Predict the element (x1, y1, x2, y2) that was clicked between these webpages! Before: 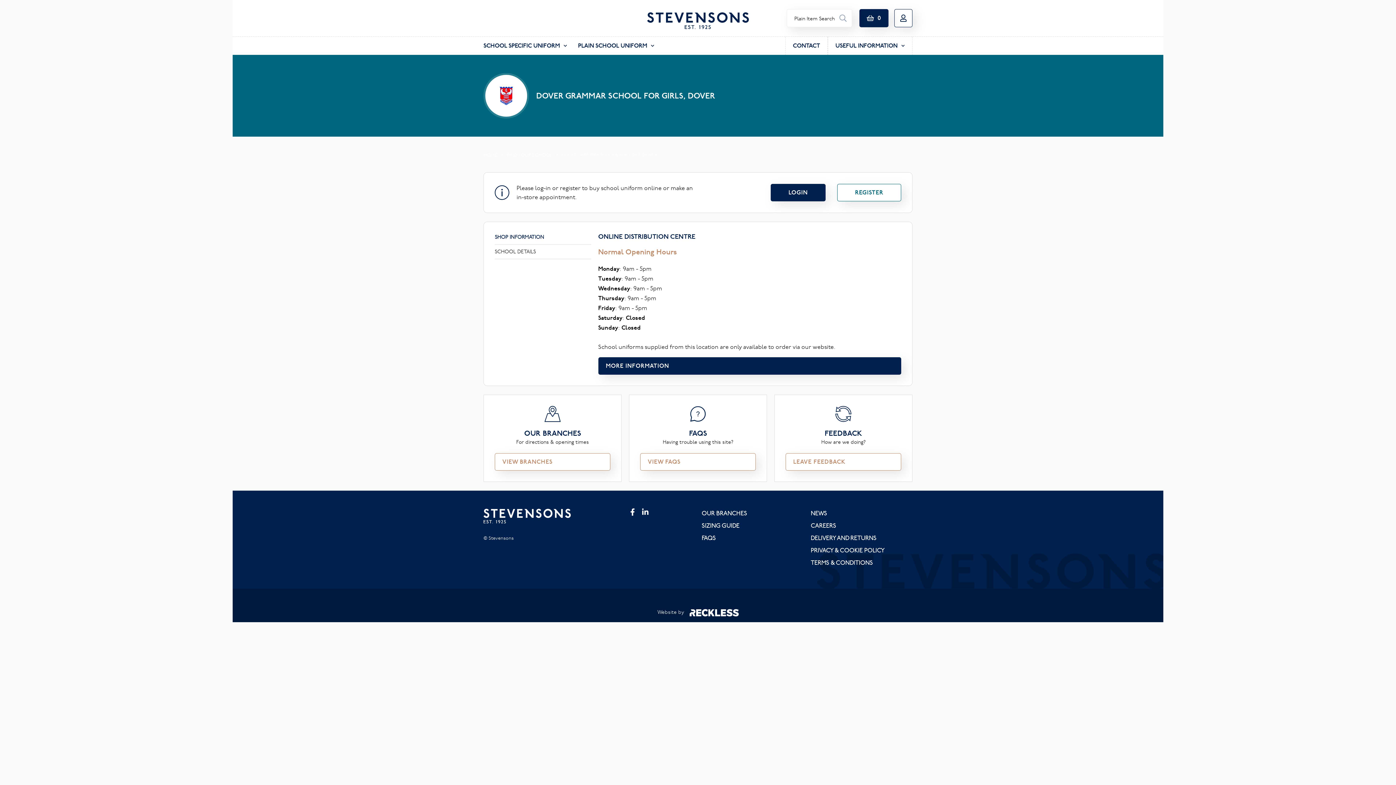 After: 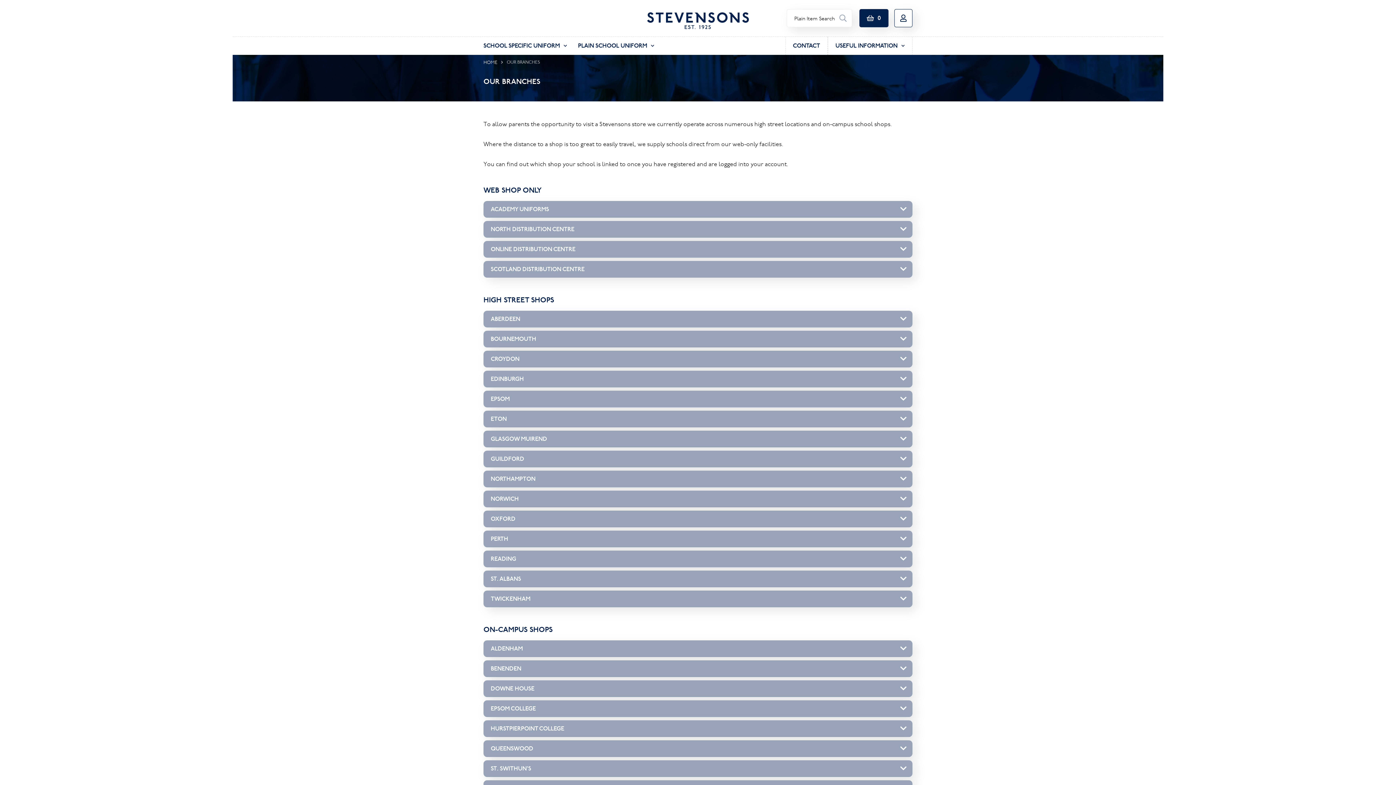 Action: label: OUR BRANCHES

For directions & opening times

VIEW BRANCHES bbox: (483, 394, 621, 482)